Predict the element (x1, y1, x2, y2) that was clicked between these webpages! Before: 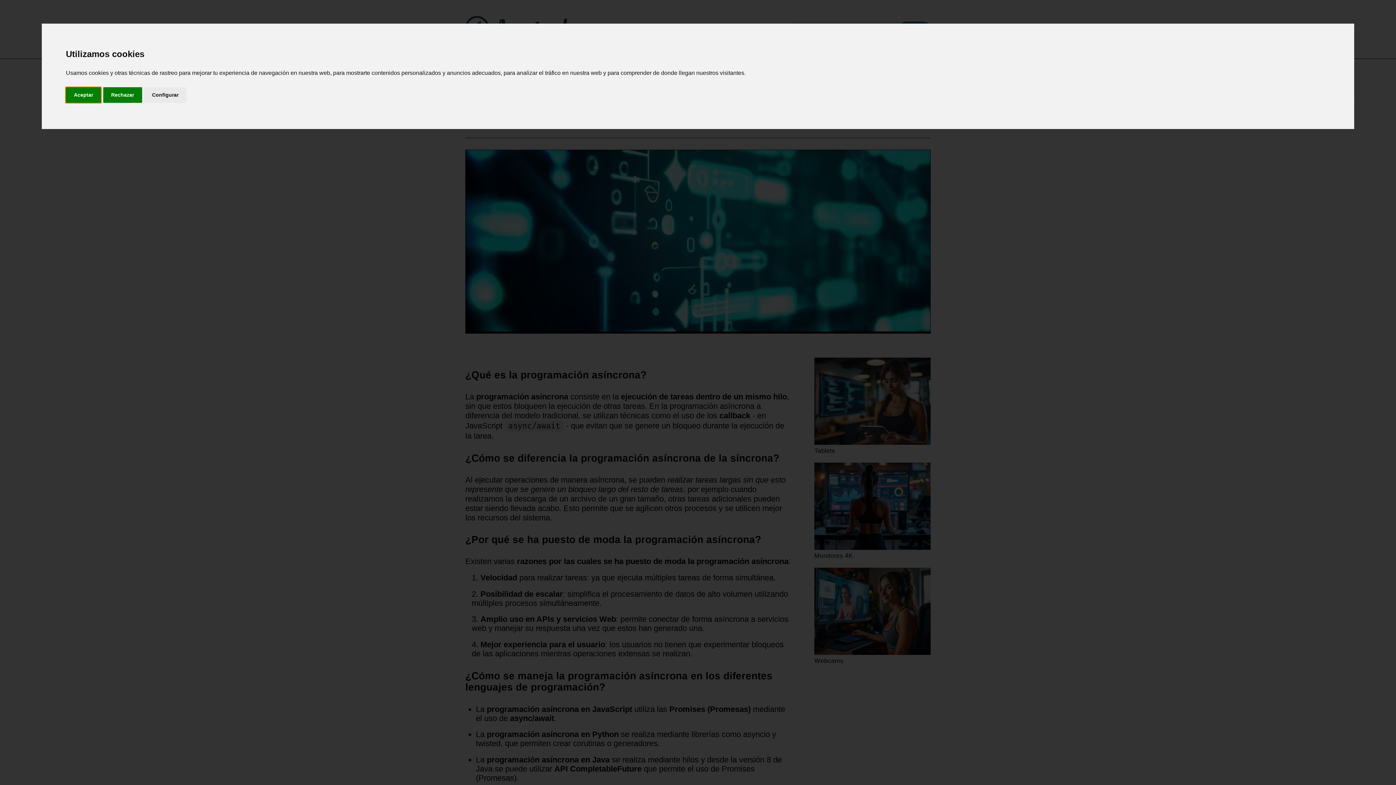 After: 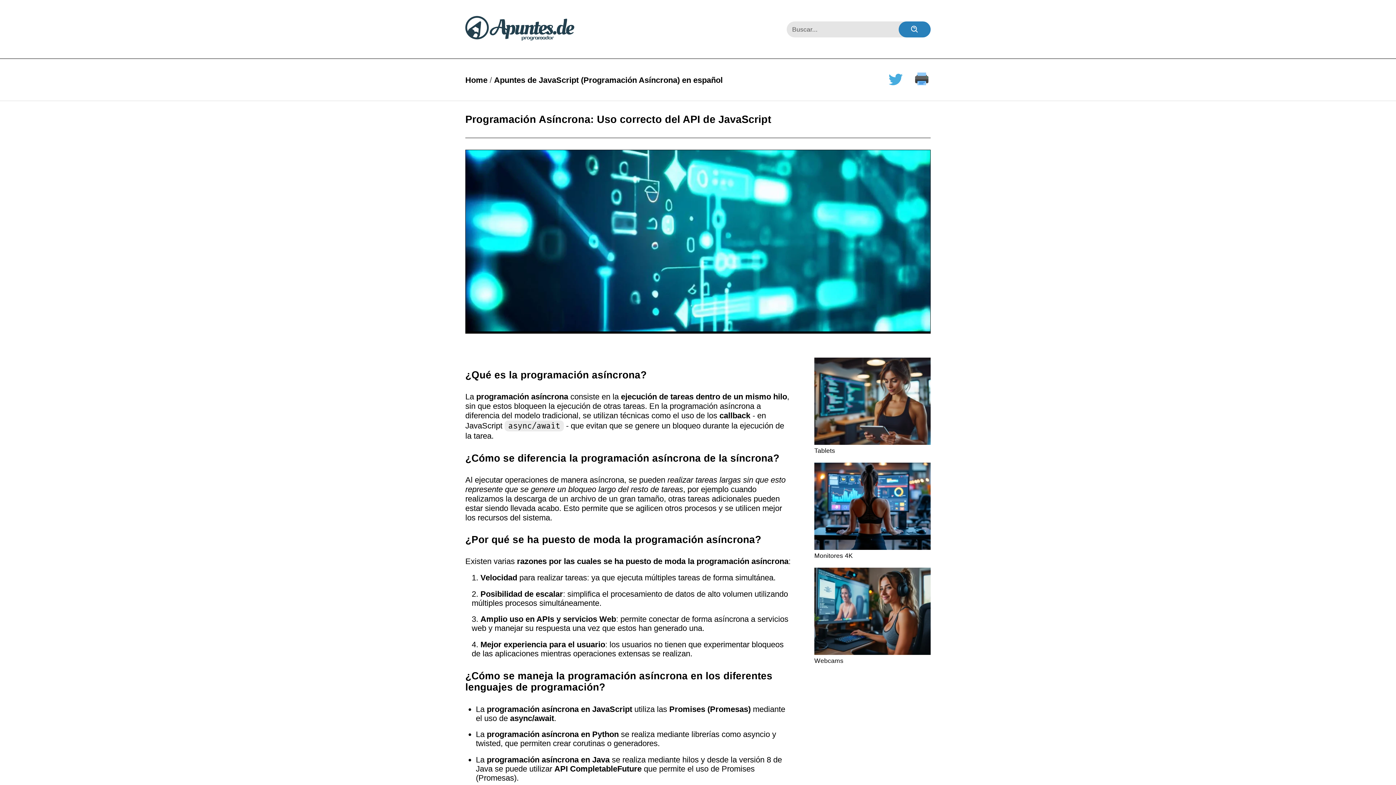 Action: label: Aceptar bbox: (65, 87, 101, 103)